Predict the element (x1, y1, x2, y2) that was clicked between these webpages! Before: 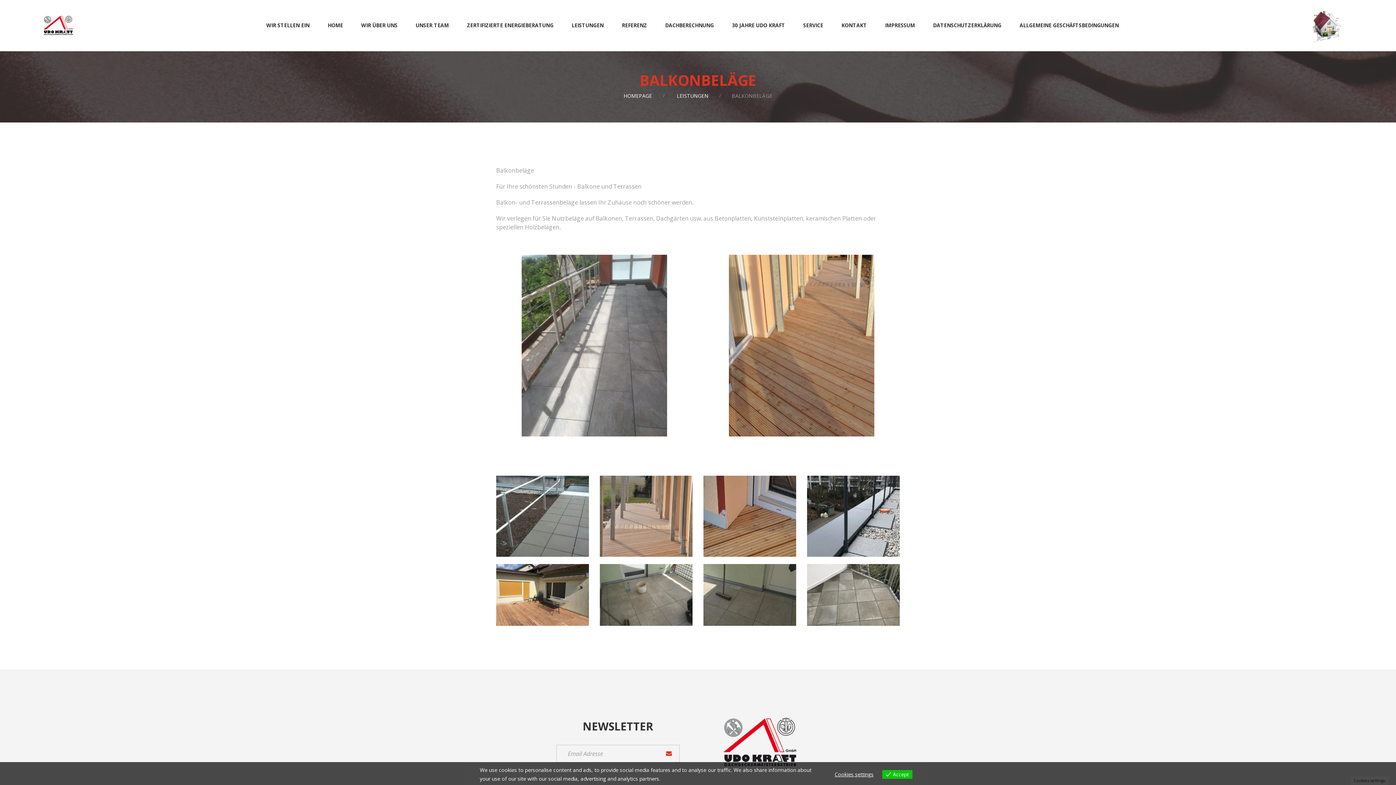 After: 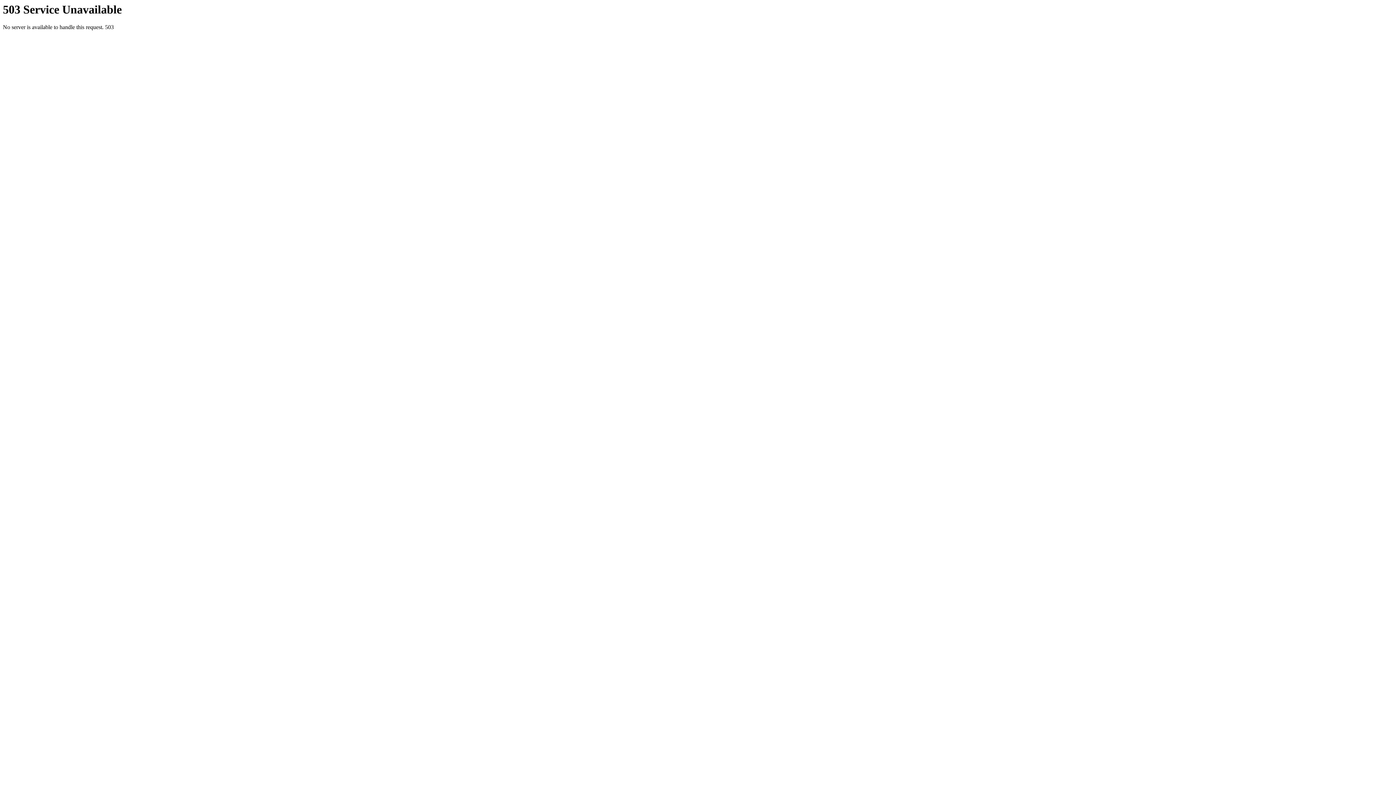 Action: bbox: (1312, 7, 1341, 43)